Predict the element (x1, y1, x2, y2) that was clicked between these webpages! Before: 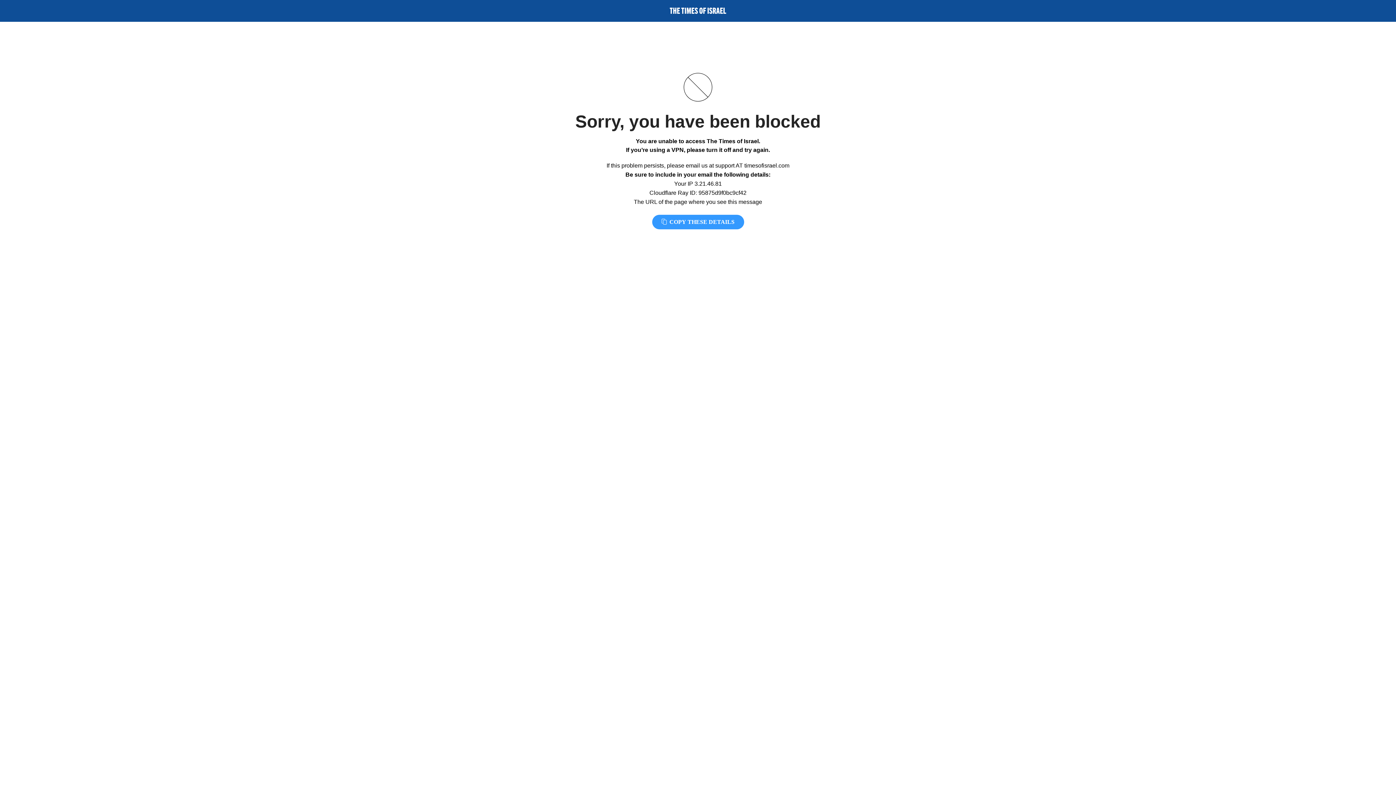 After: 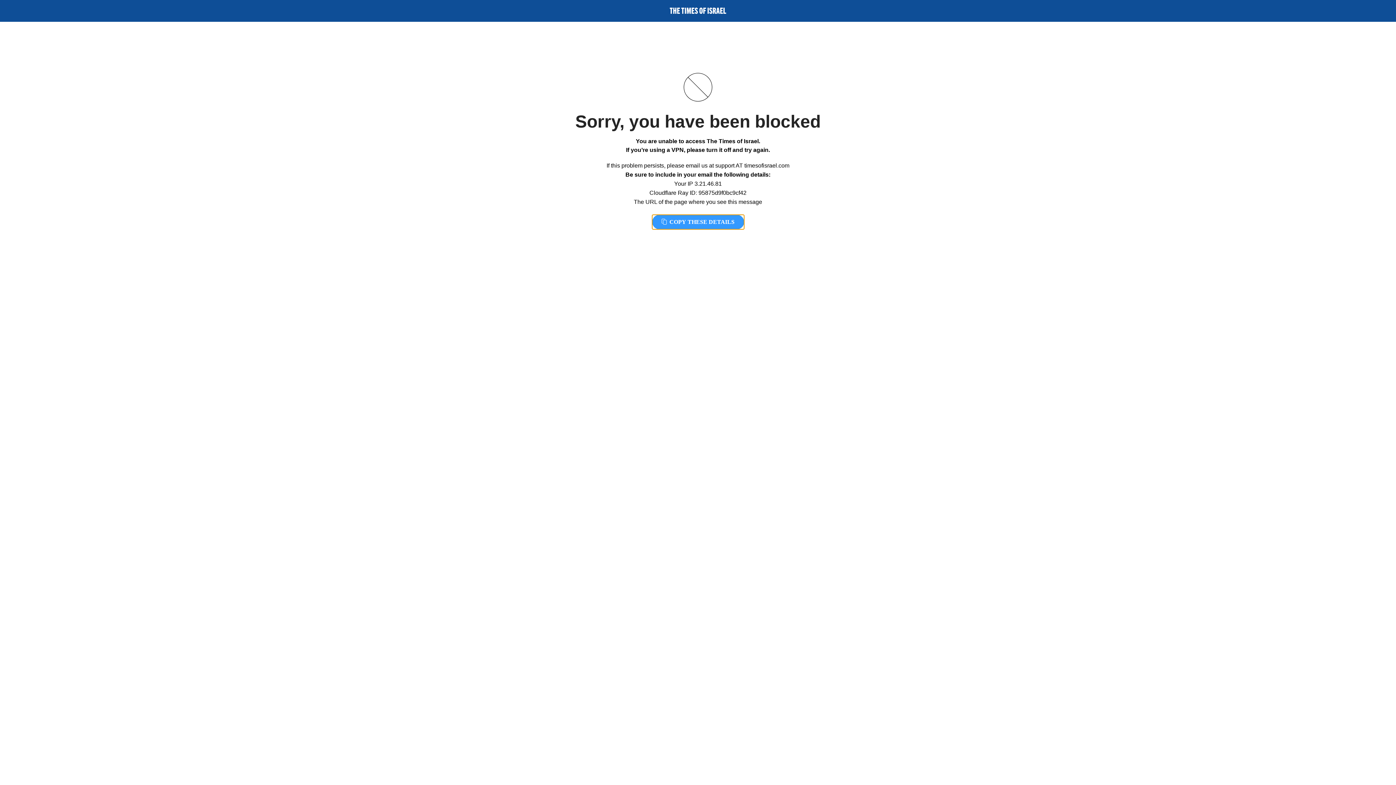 Action: bbox: (652, 214, 744, 229) label:  COPY THESE DETAILS